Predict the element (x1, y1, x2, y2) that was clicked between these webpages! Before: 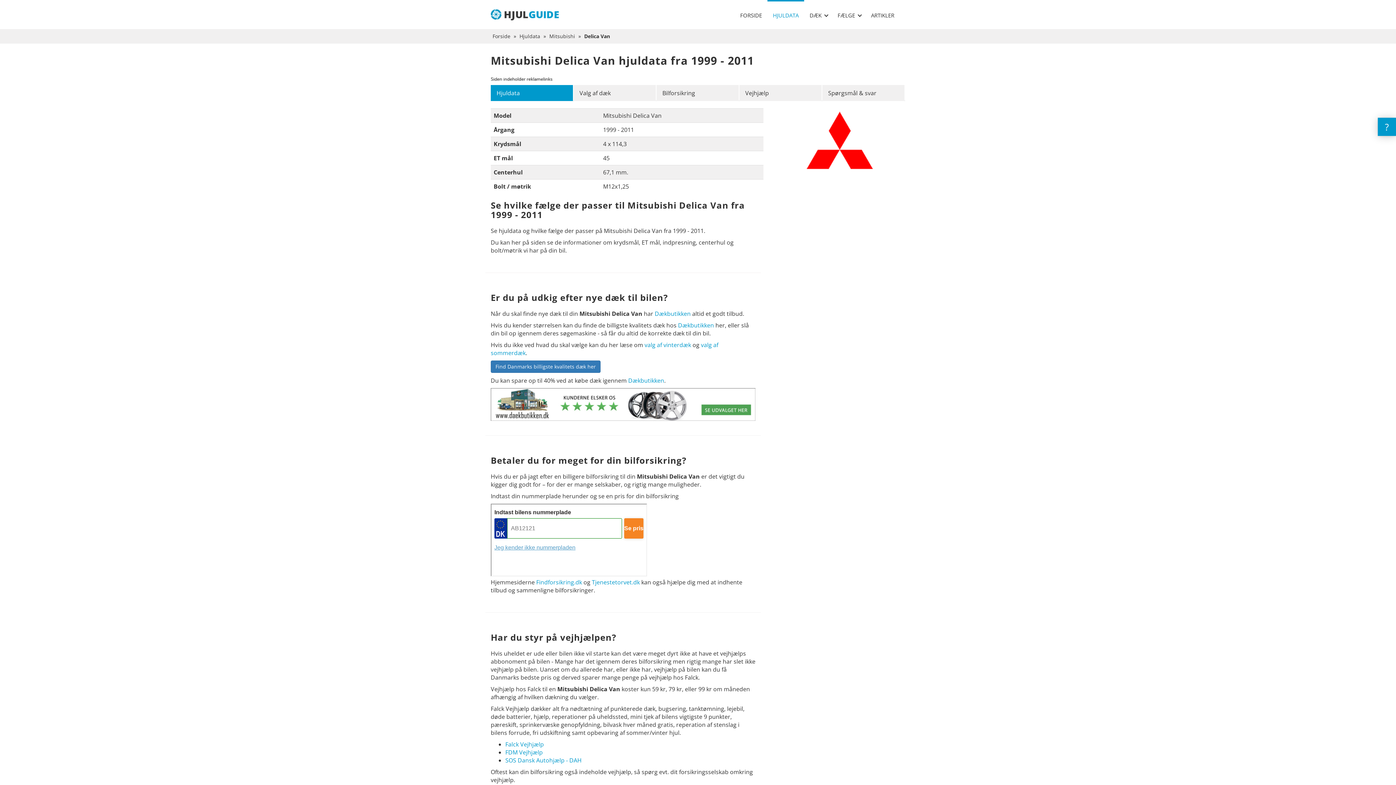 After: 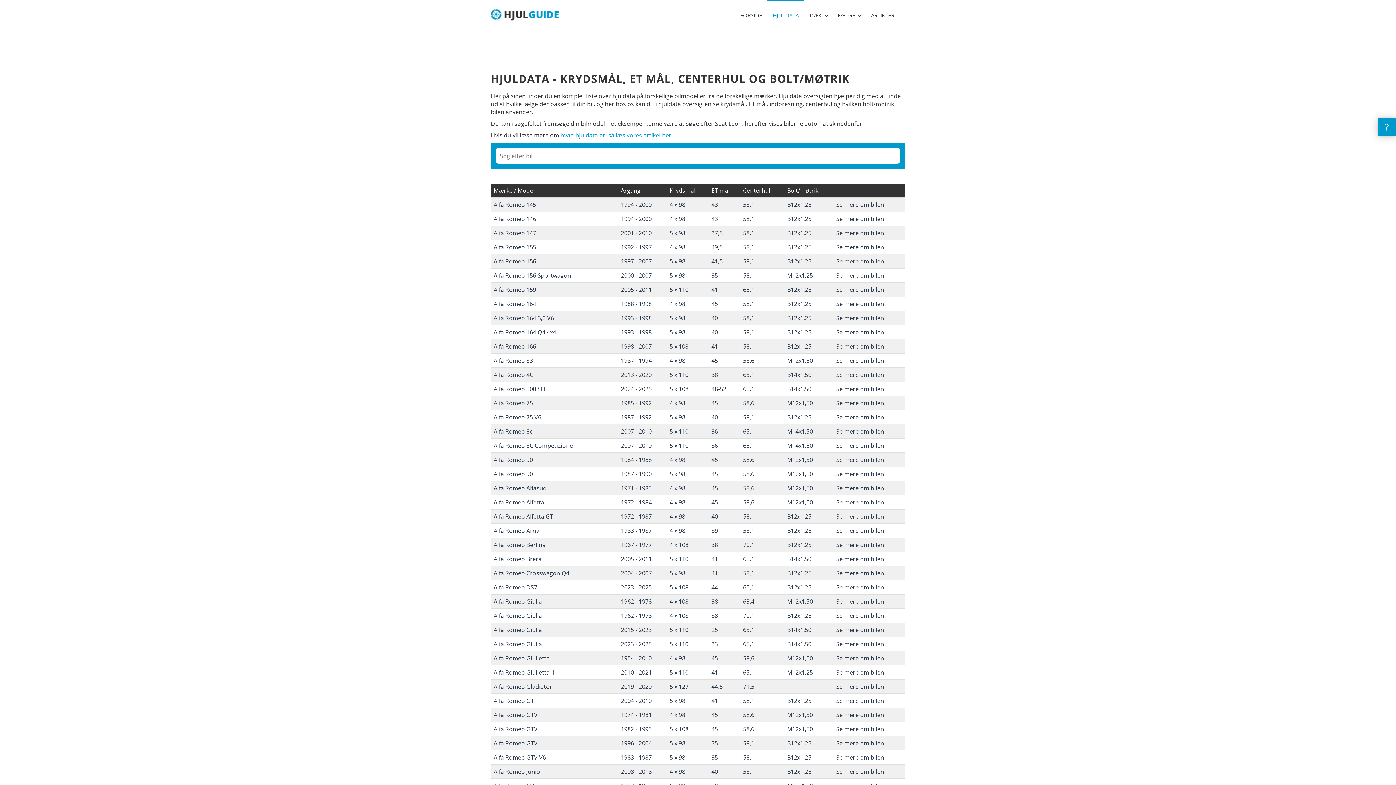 Action: label: Hjuldata bbox: (519, 32, 540, 39)